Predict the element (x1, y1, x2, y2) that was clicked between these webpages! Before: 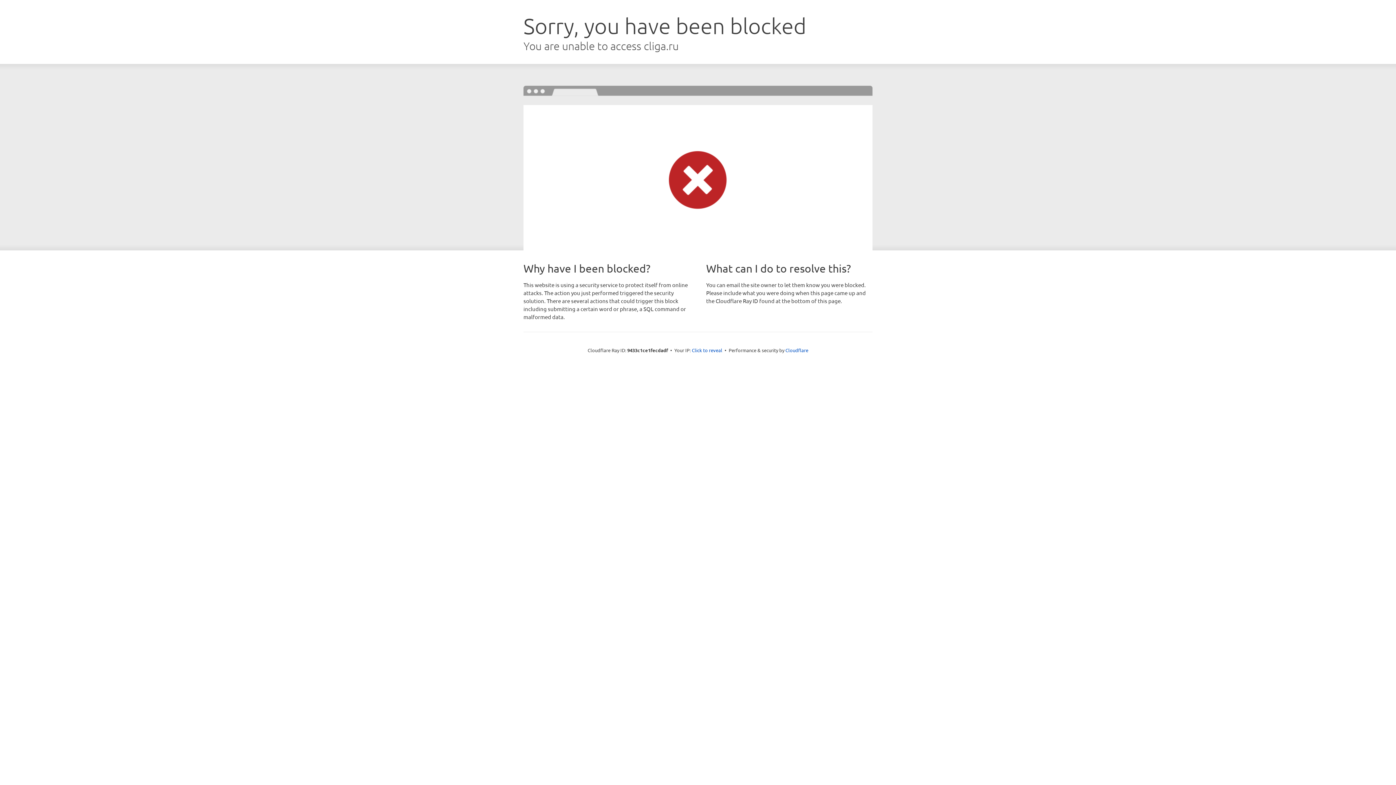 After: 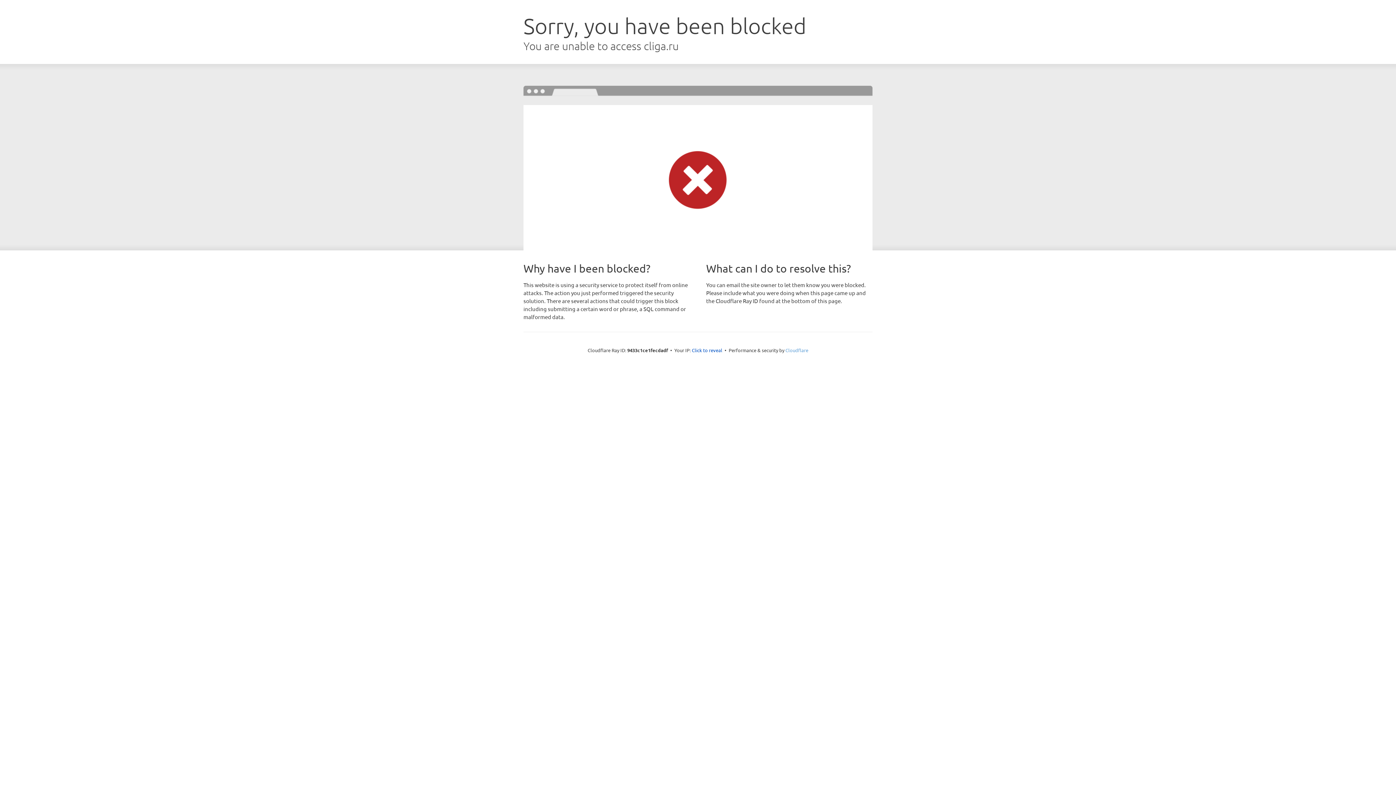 Action: label: Cloudflare bbox: (785, 347, 808, 353)